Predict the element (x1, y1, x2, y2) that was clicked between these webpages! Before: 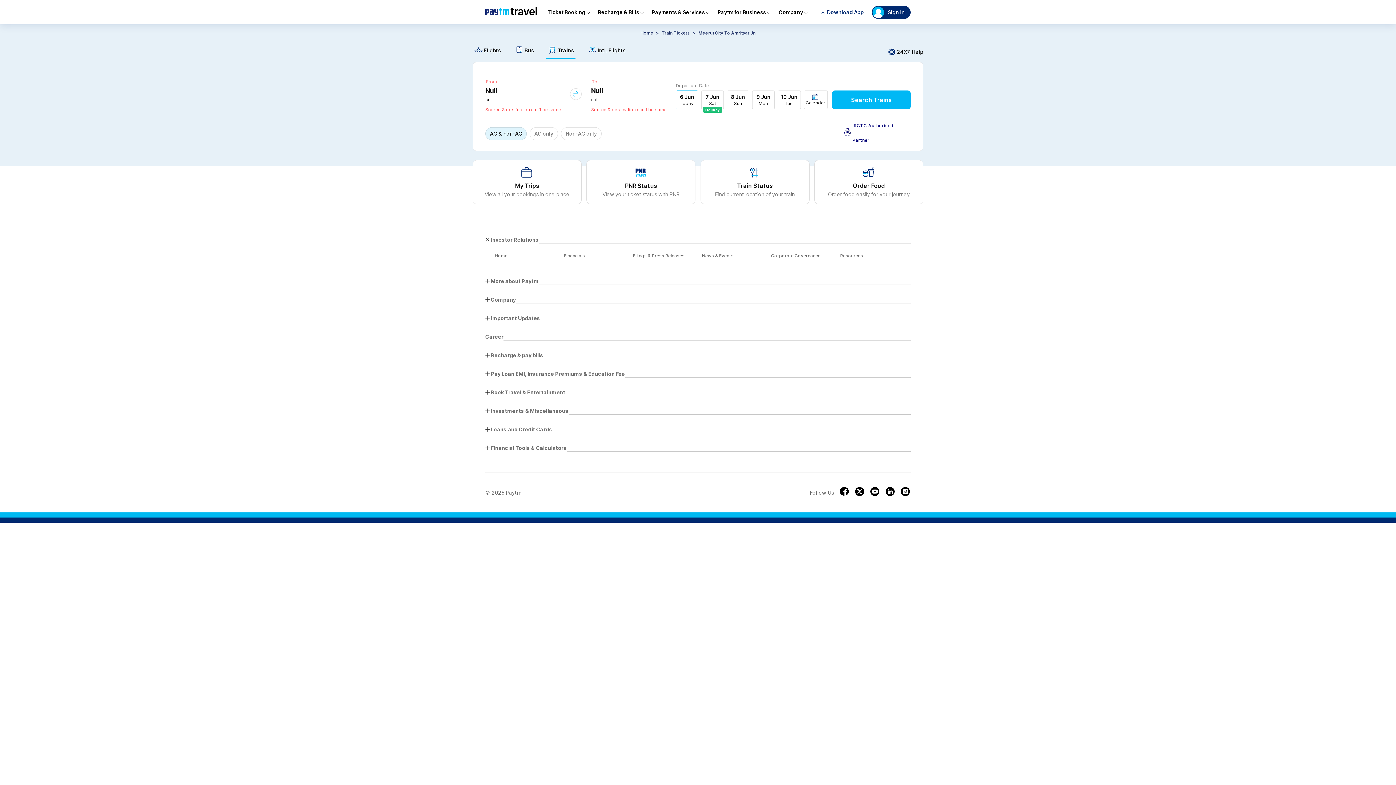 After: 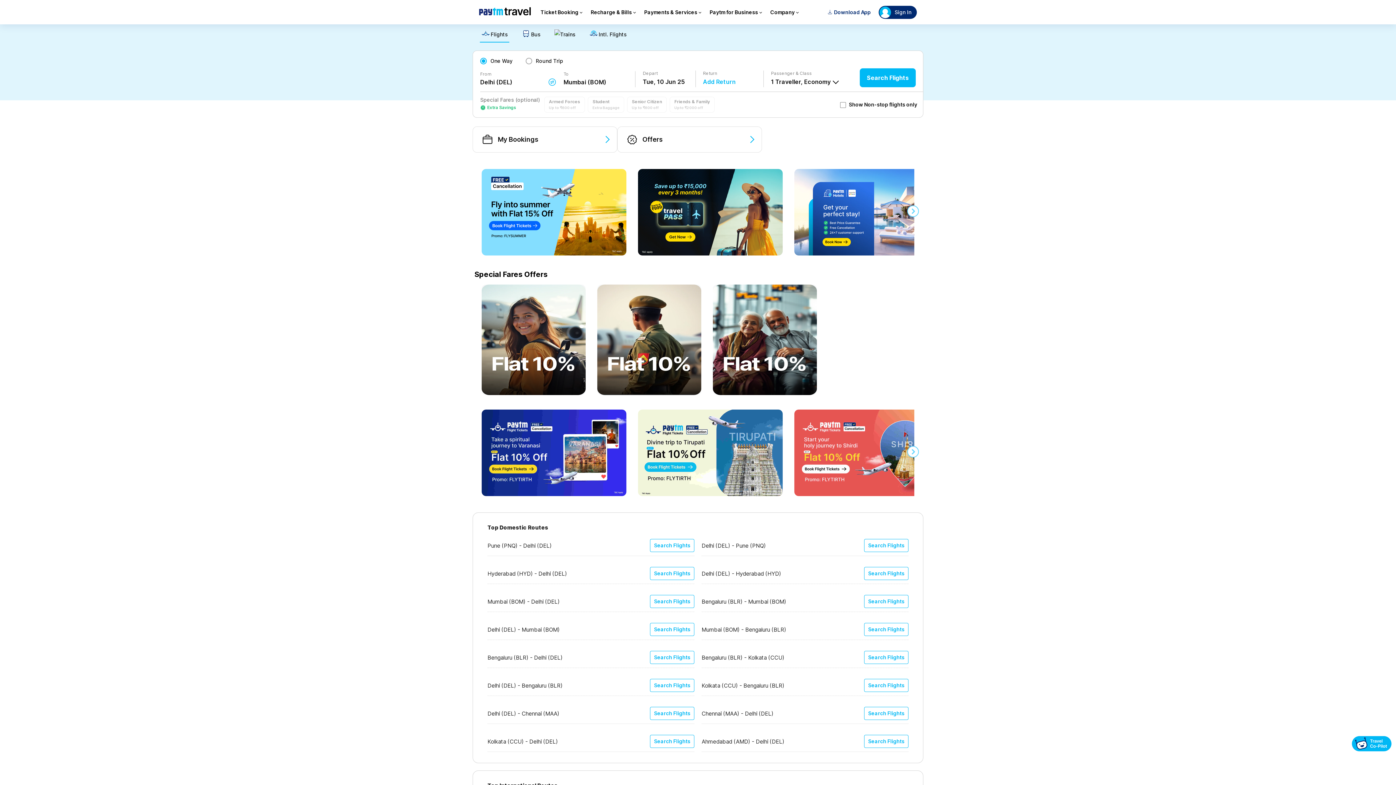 Action: label: Flights icon bbox: (472, 43, 502, 57)